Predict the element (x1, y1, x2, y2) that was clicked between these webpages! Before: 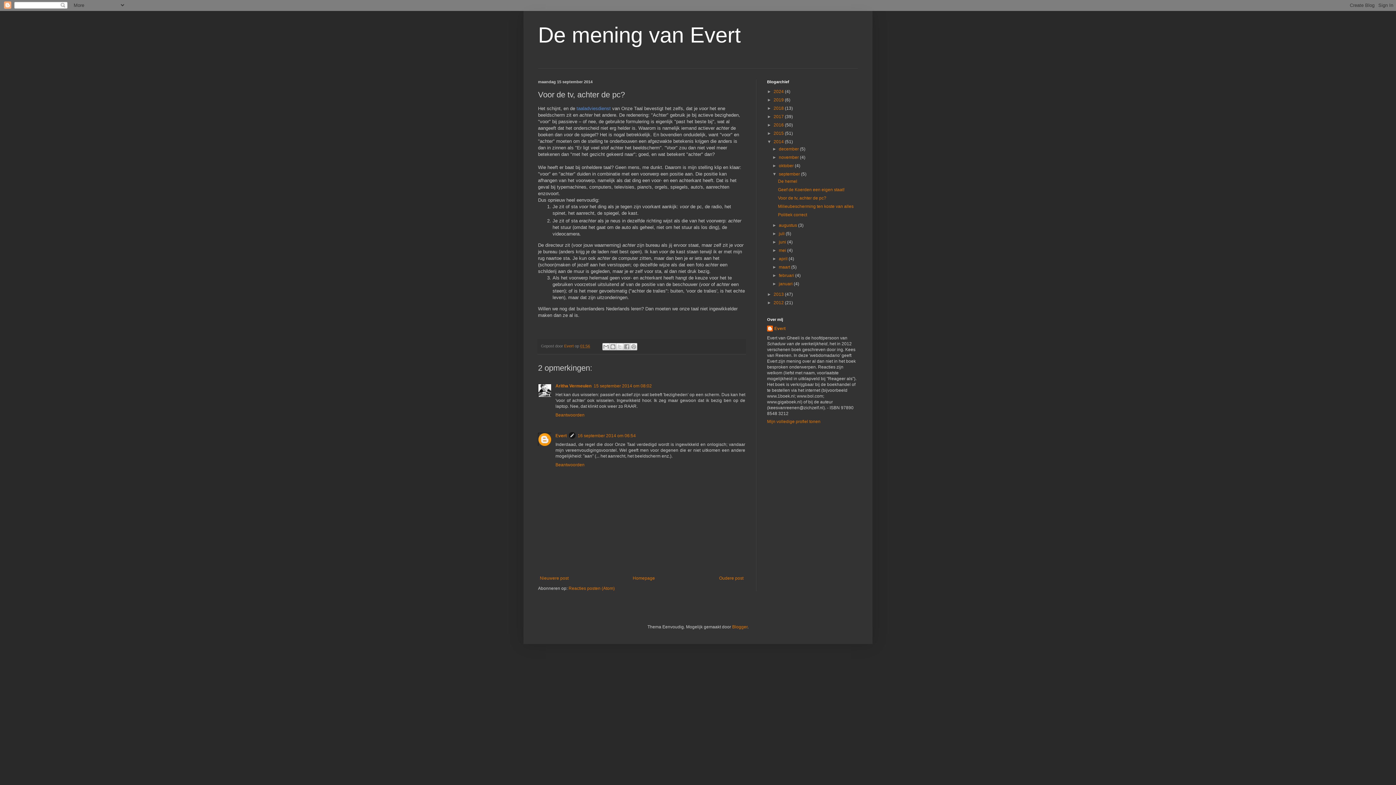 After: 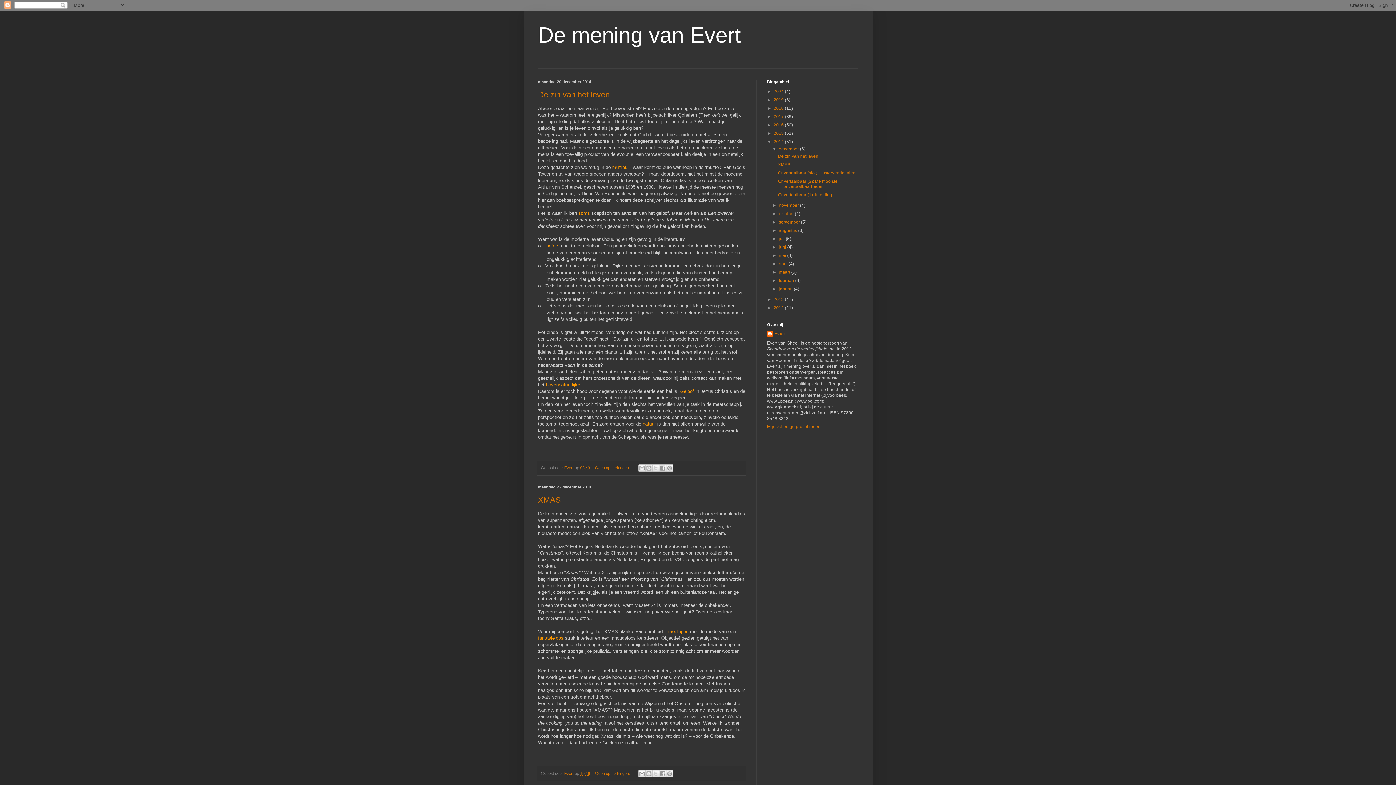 Action: bbox: (779, 146, 800, 151) label: december 